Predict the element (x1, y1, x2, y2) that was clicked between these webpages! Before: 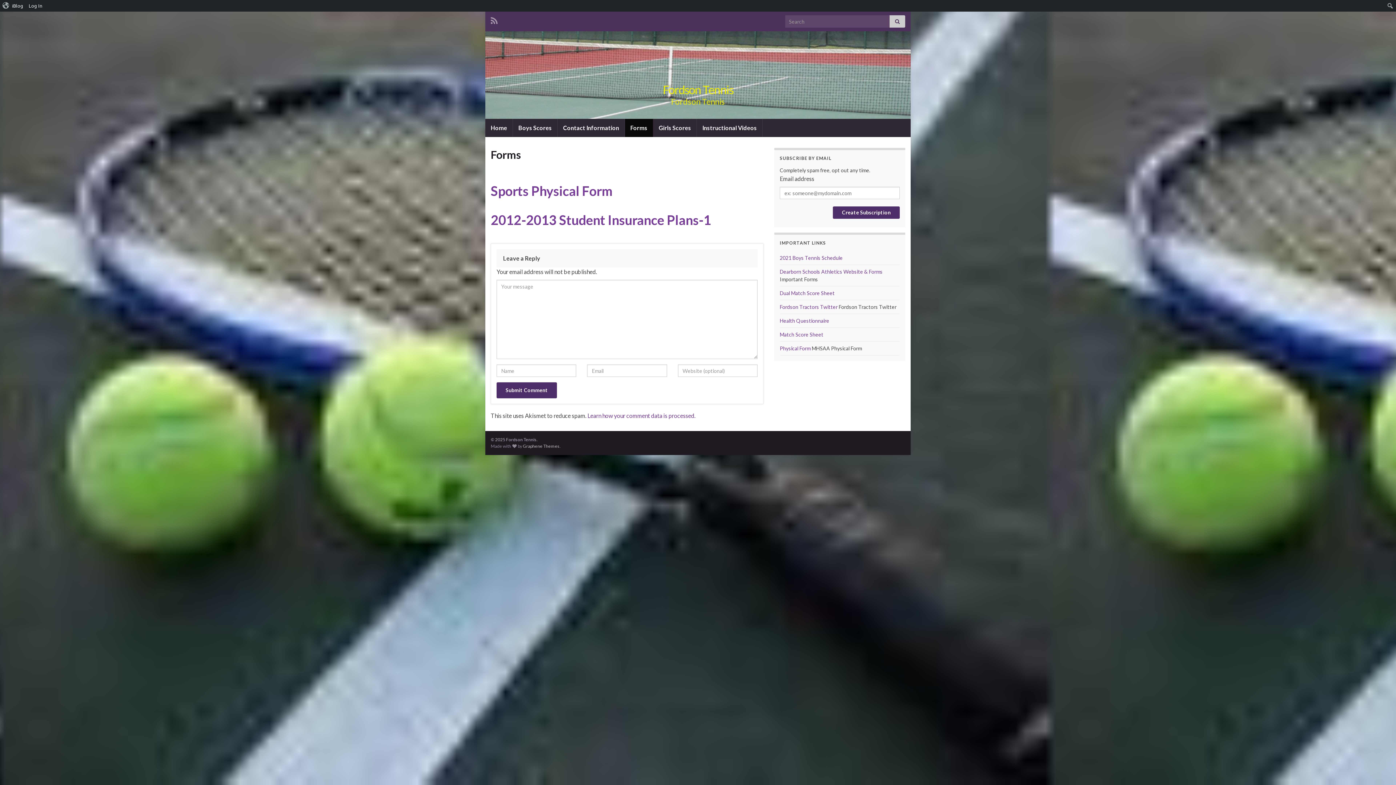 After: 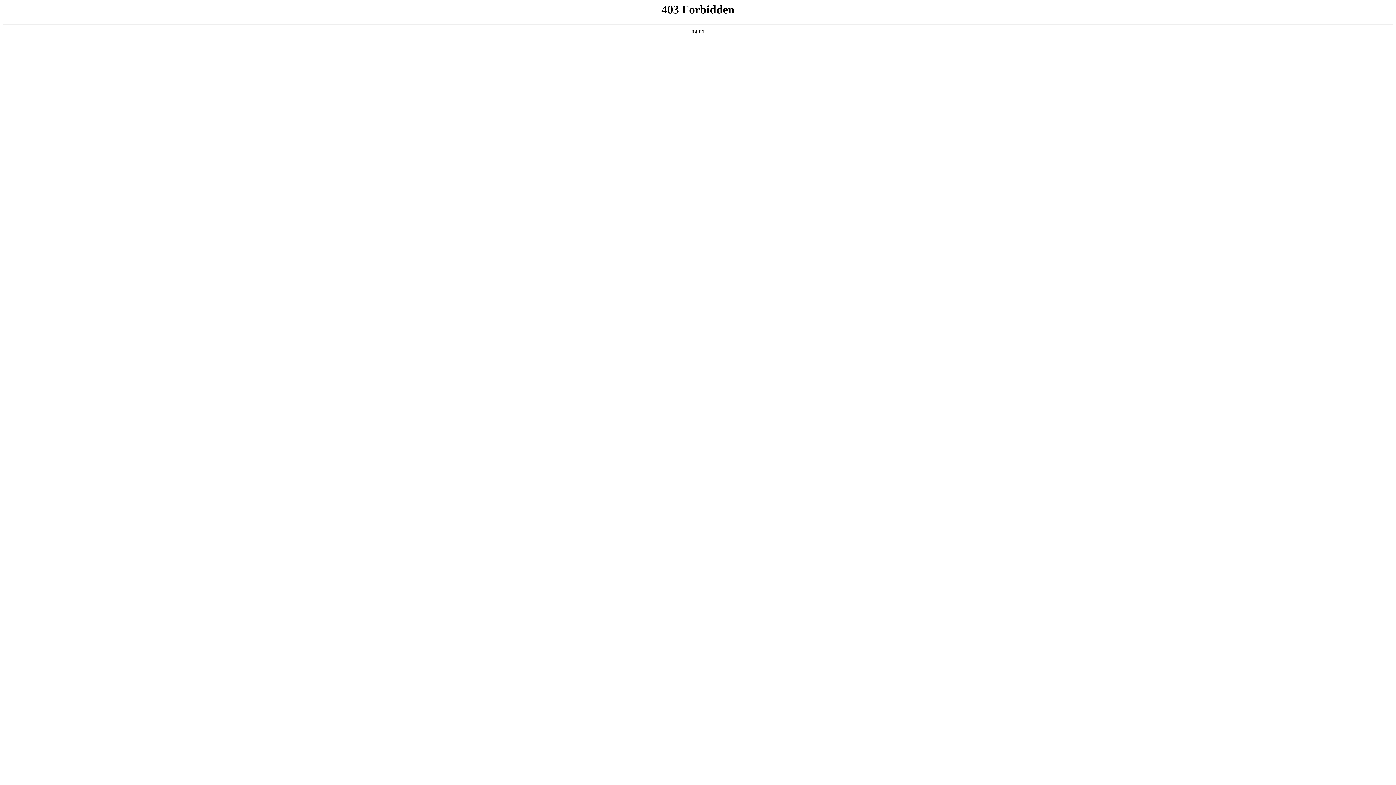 Action: label: Log In bbox: (26, 0, 45, 11)